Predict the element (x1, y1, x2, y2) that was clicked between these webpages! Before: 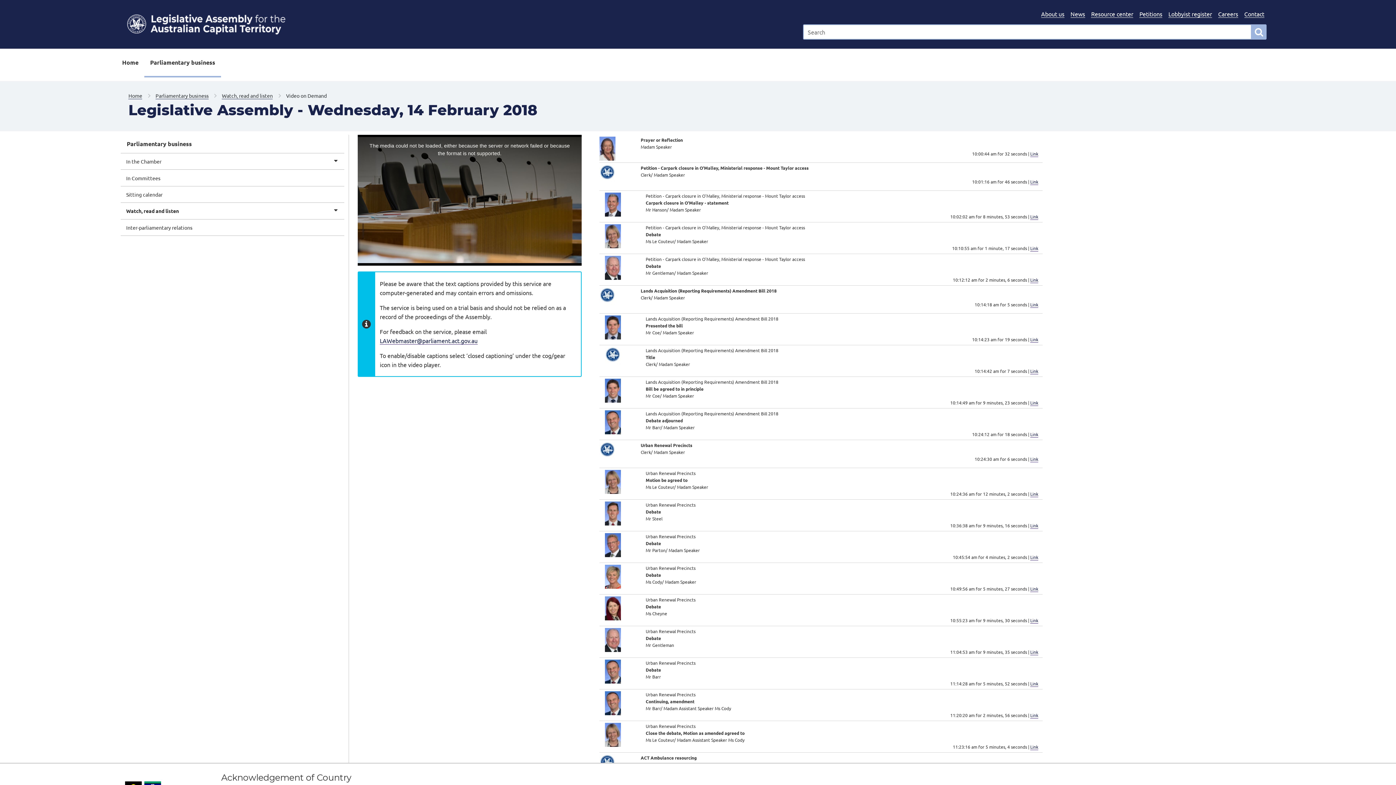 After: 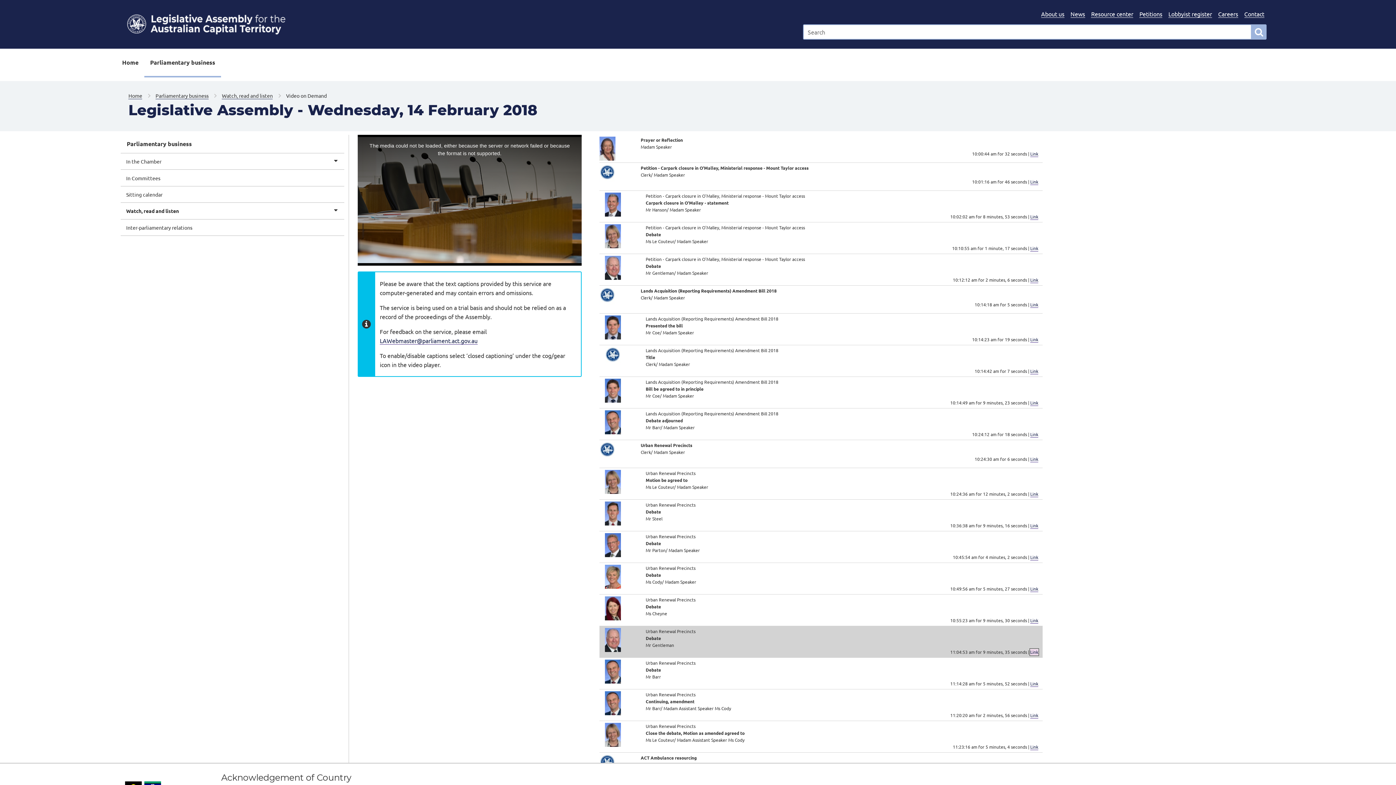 Action: bbox: (1030, 649, 1038, 655) label: Link